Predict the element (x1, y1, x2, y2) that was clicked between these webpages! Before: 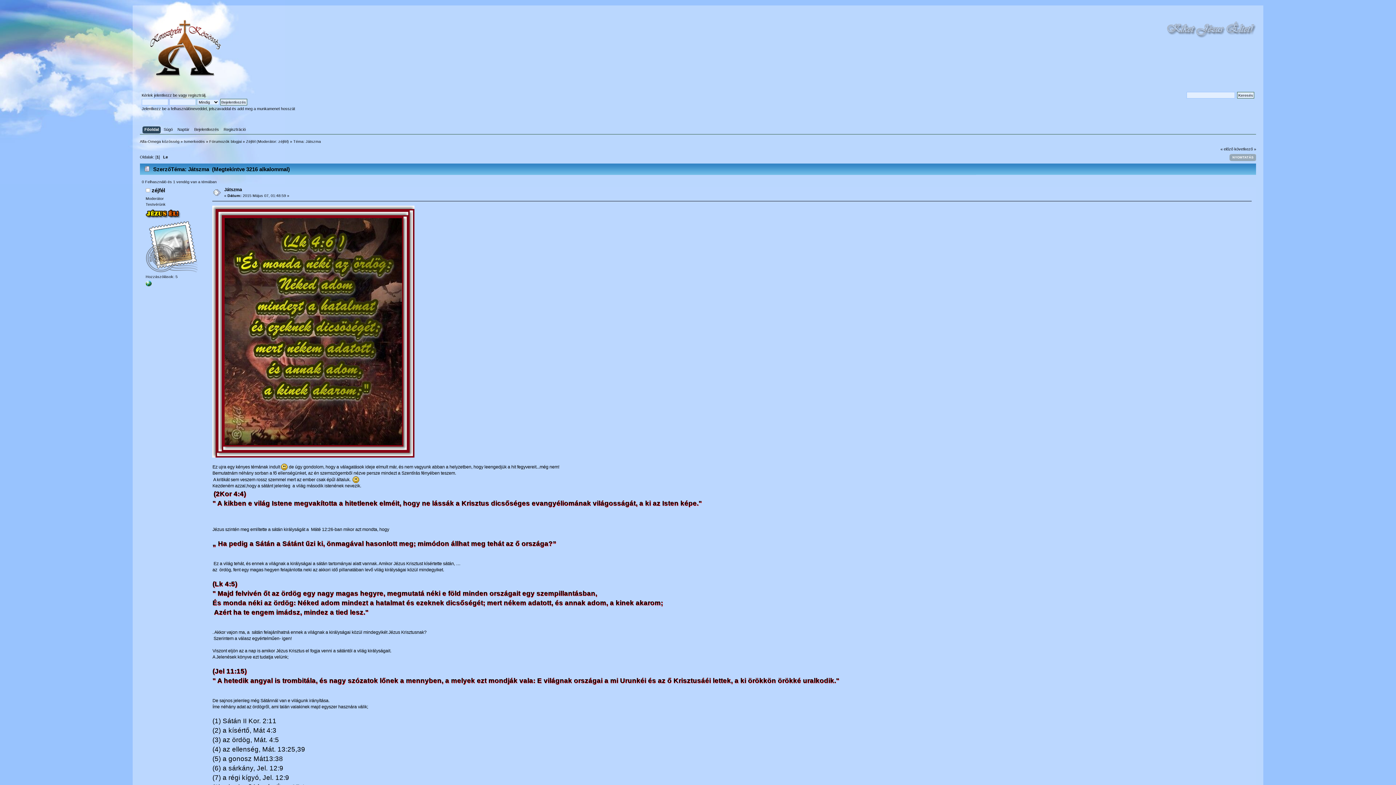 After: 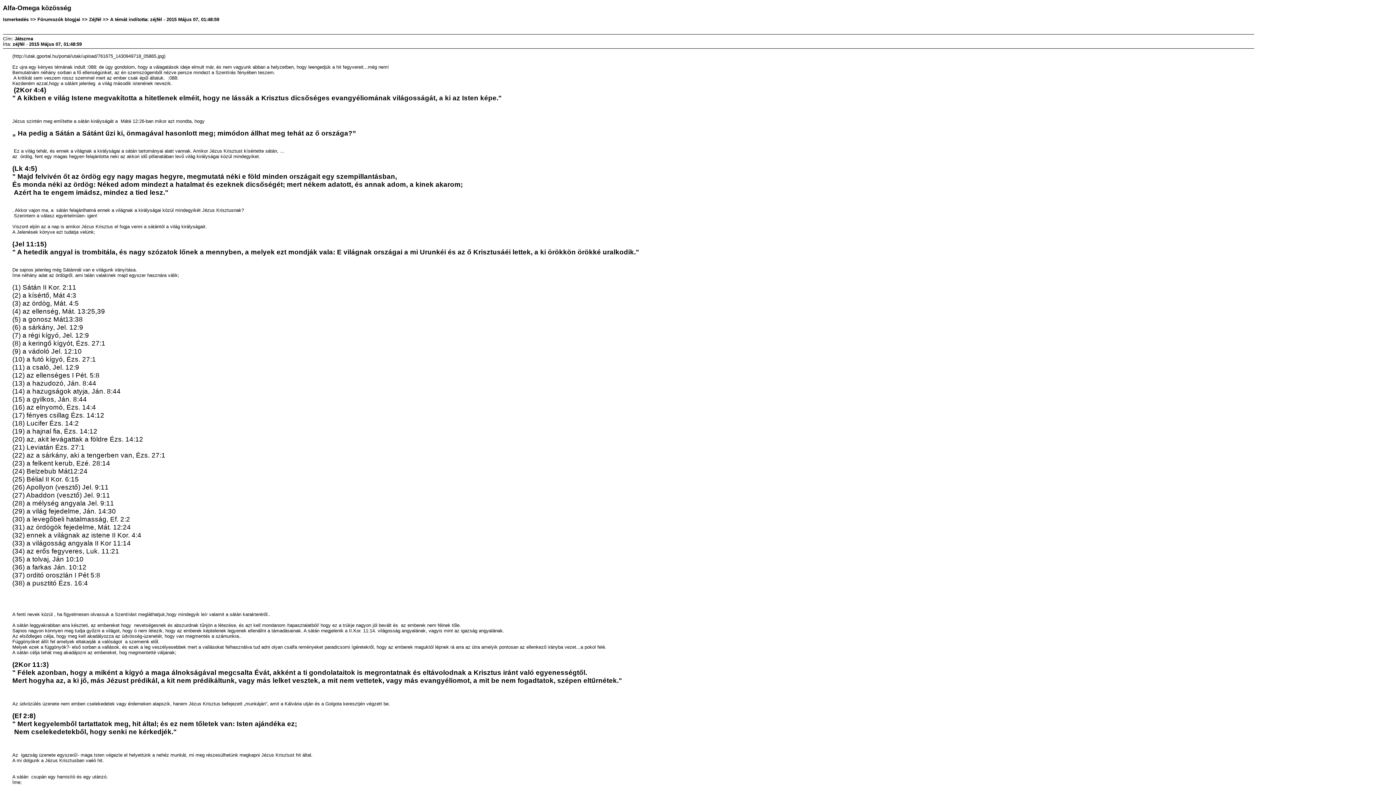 Action: bbox: (1229, 153, 1253, 162) label: NYOMTATÁS